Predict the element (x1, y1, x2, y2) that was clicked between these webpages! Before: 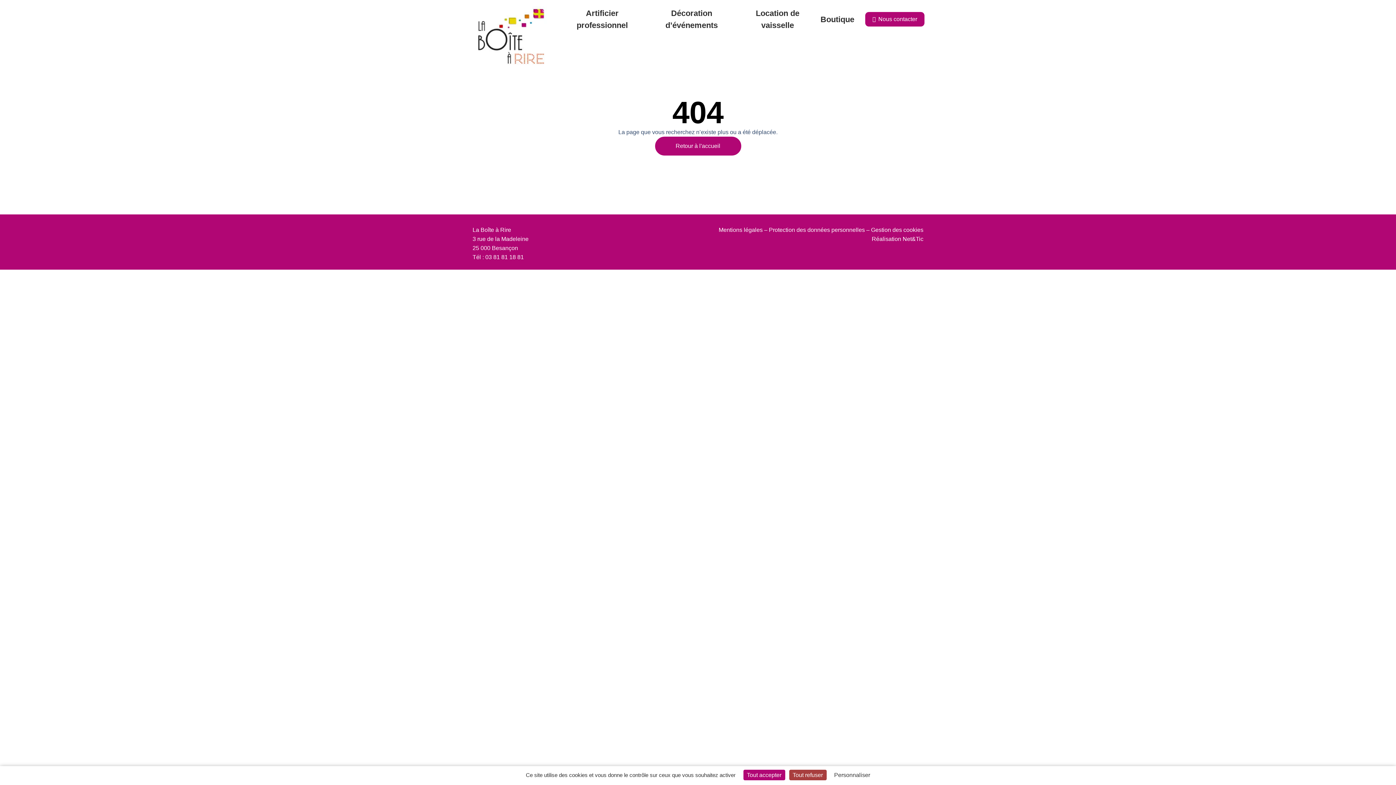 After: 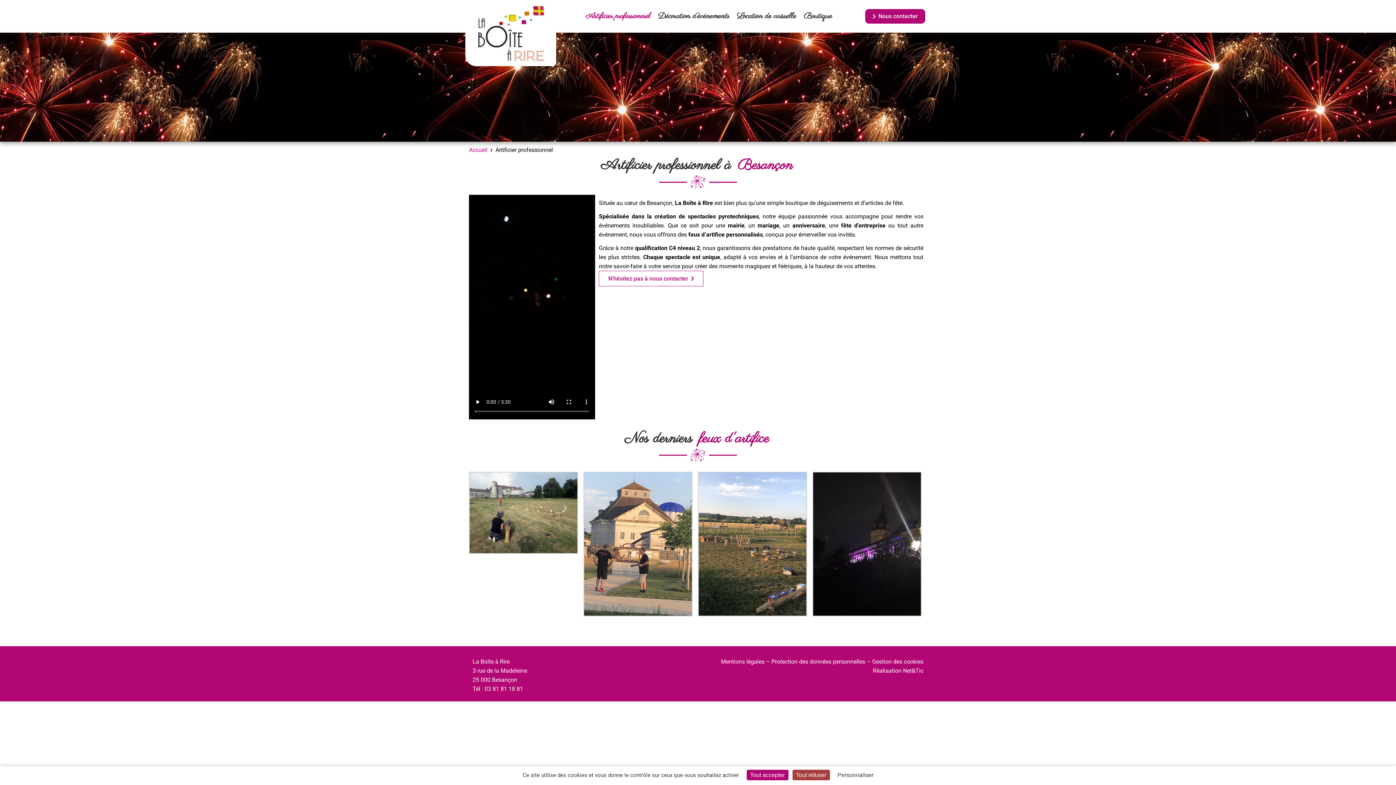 Action: bbox: (560, 3, 644, 34) label: Artificier professionnel